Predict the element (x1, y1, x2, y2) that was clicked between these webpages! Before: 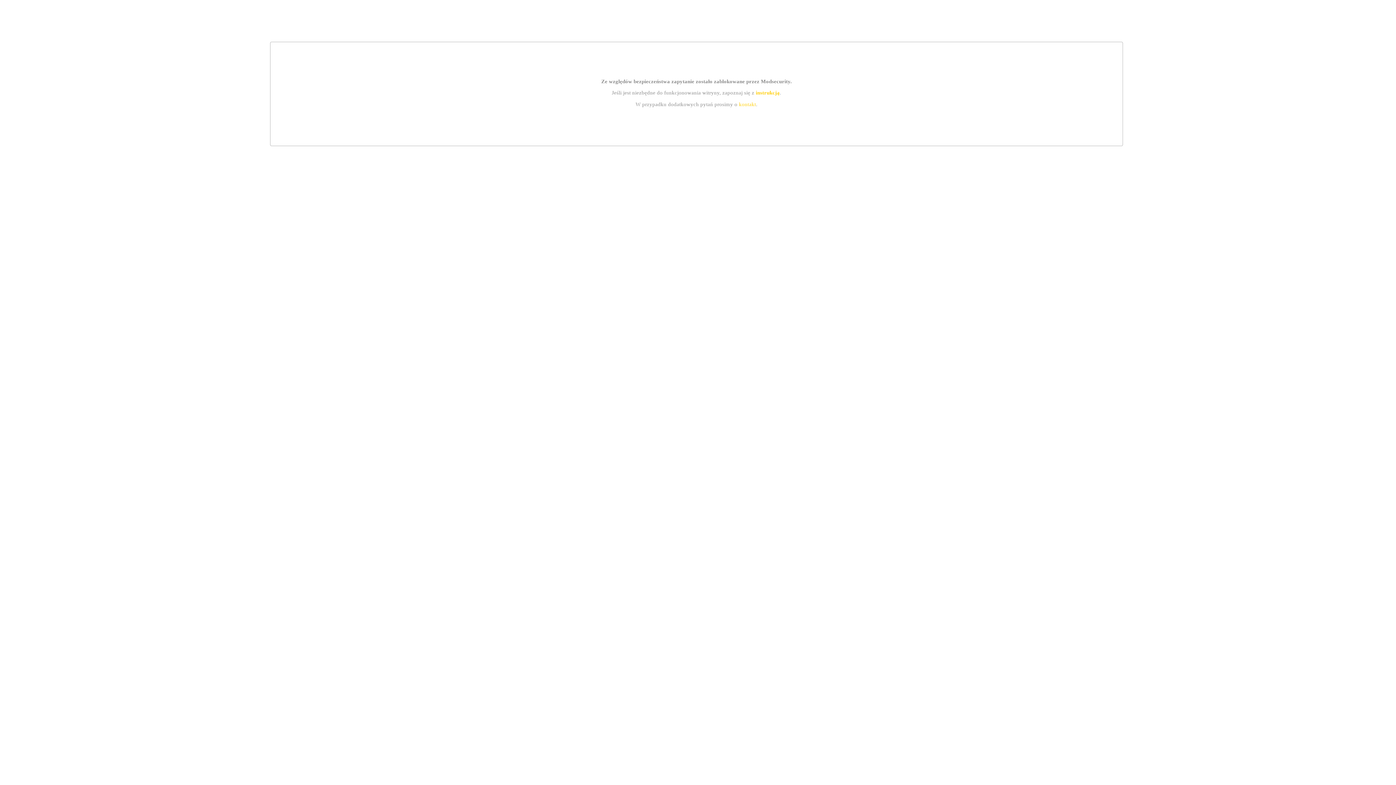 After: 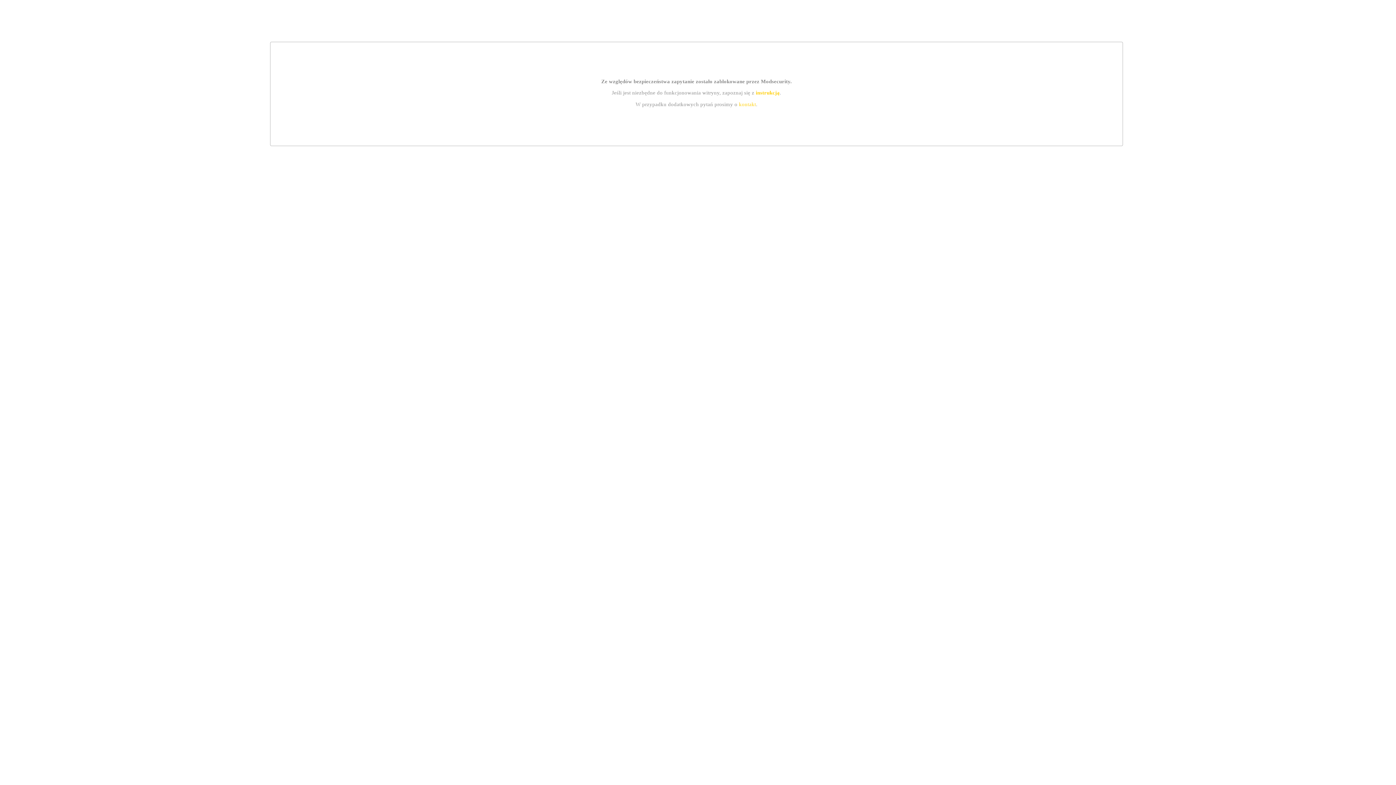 Action: label: kontakt bbox: (739, 101, 756, 107)